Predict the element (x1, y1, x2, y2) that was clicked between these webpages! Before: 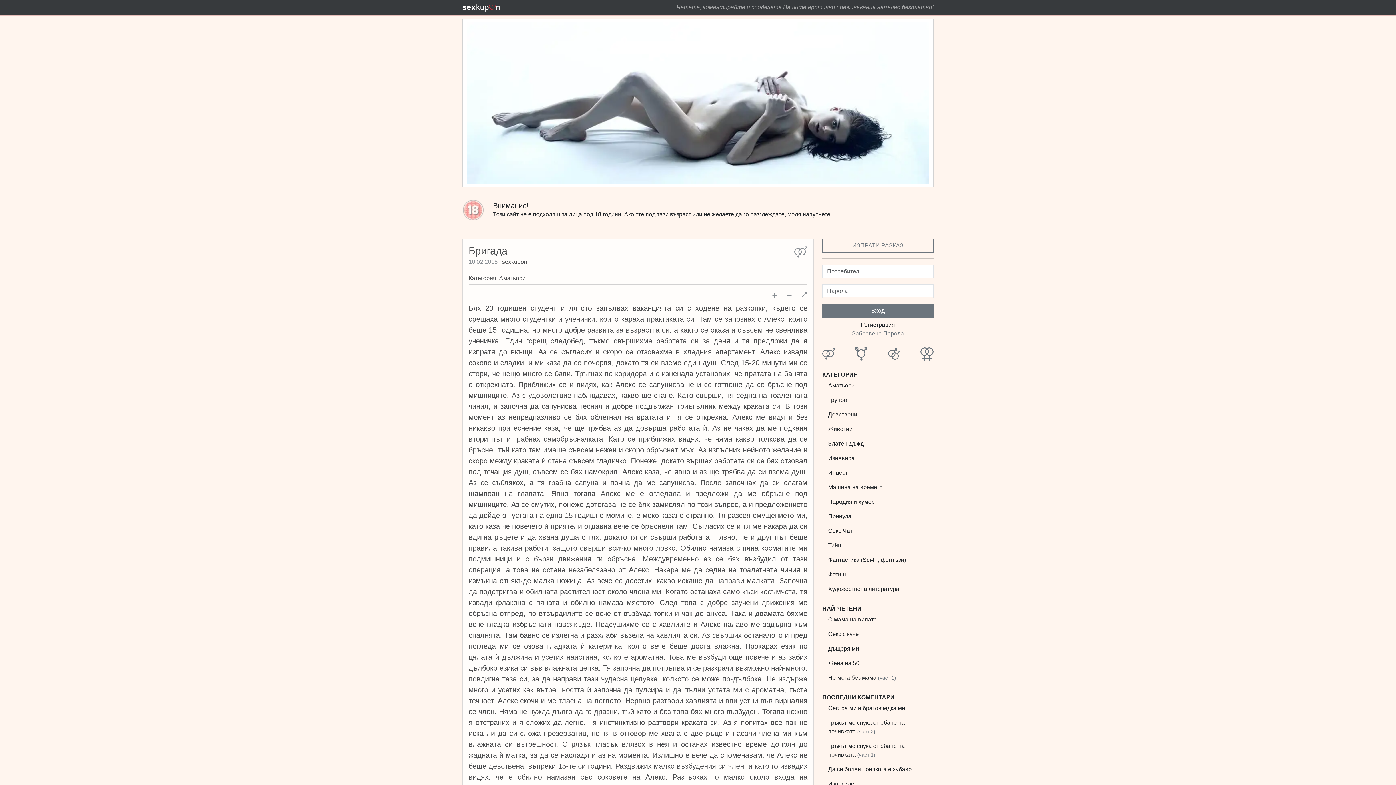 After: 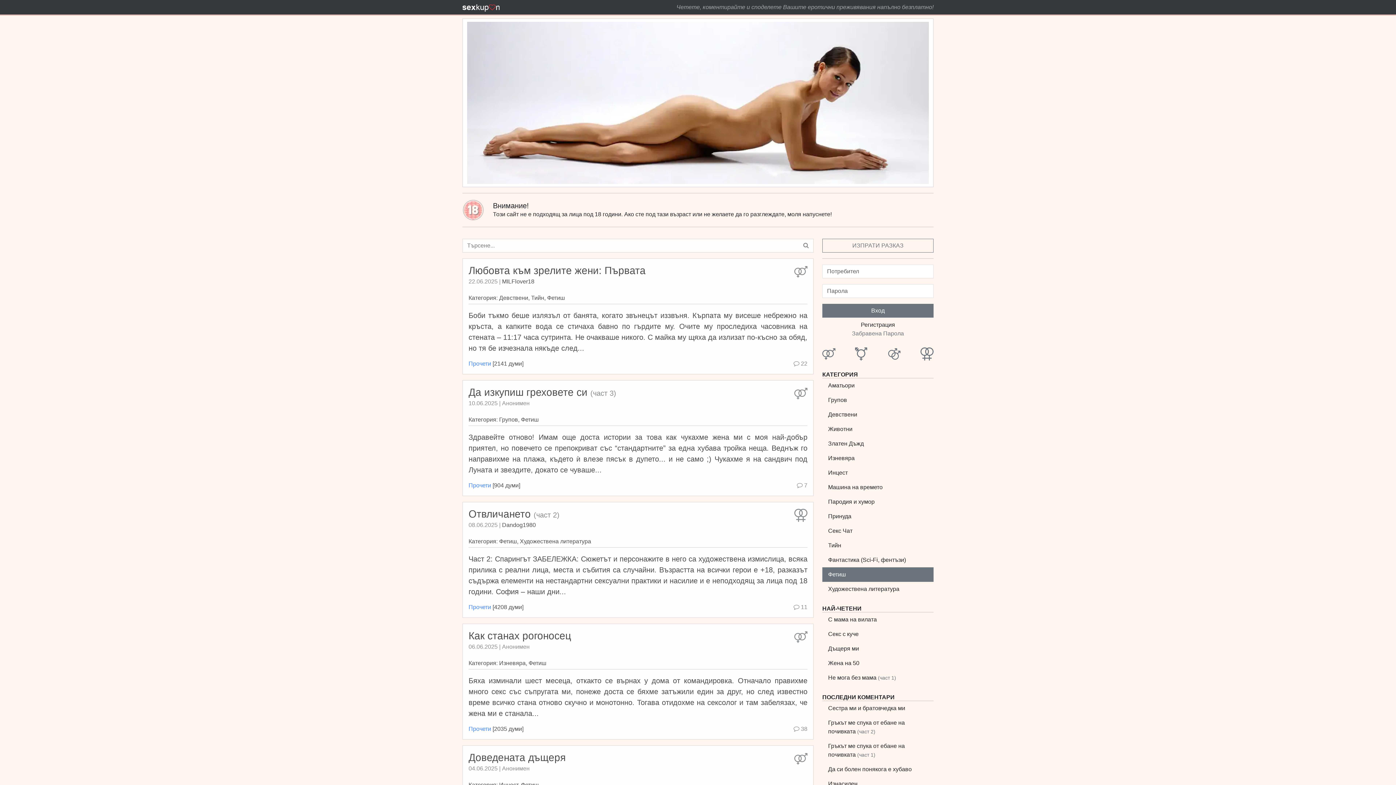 Action: label: Фетиш bbox: (822, 567, 933, 582)